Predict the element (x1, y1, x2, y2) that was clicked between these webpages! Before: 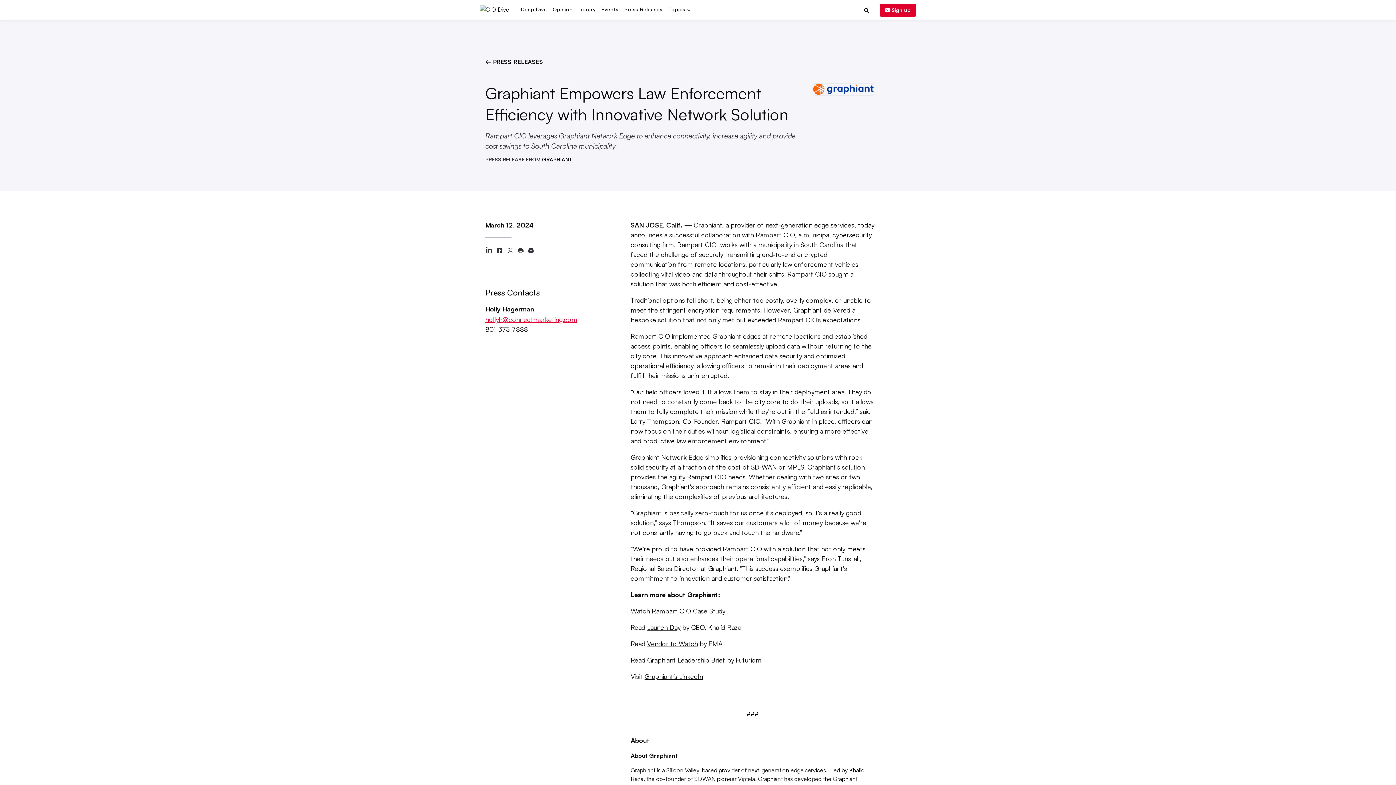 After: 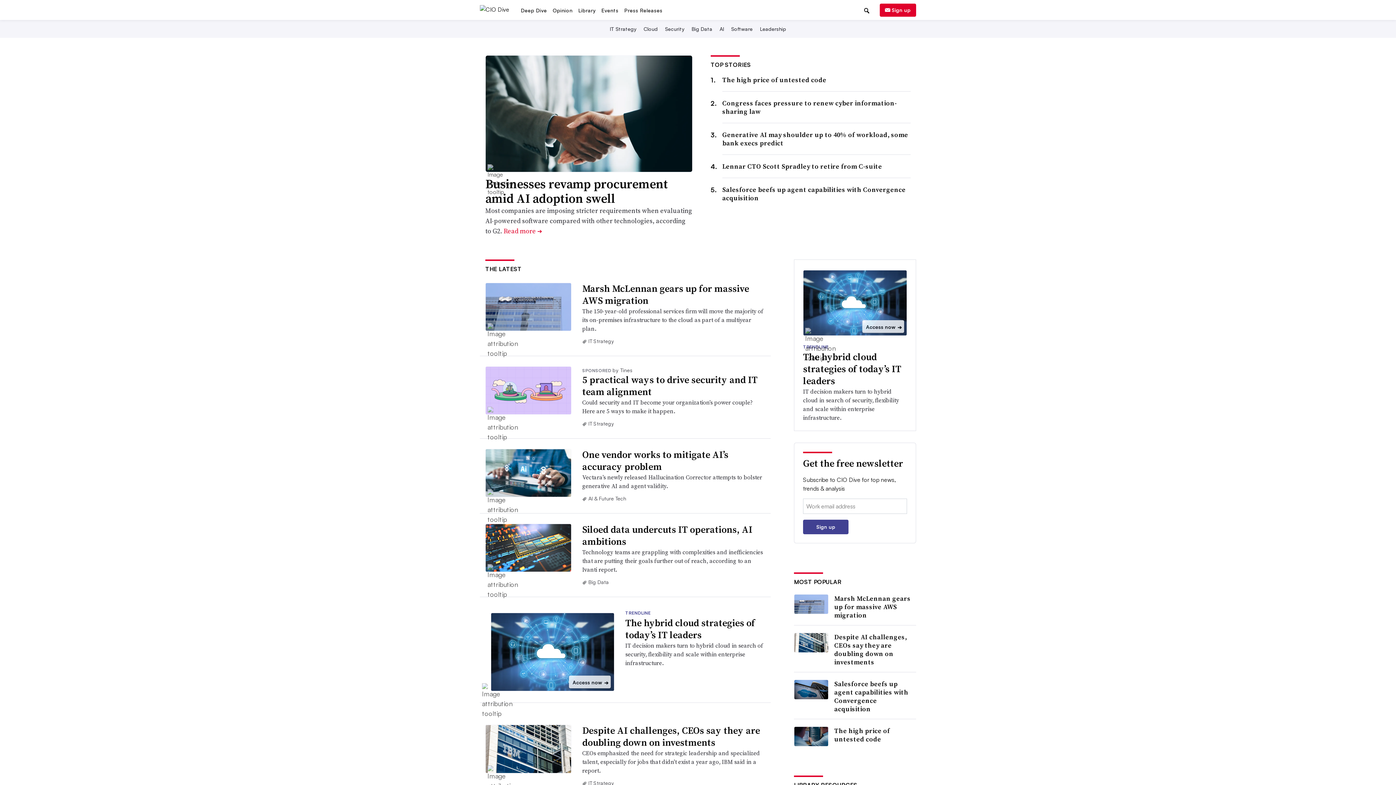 Action: bbox: (480, 5, 509, 12)